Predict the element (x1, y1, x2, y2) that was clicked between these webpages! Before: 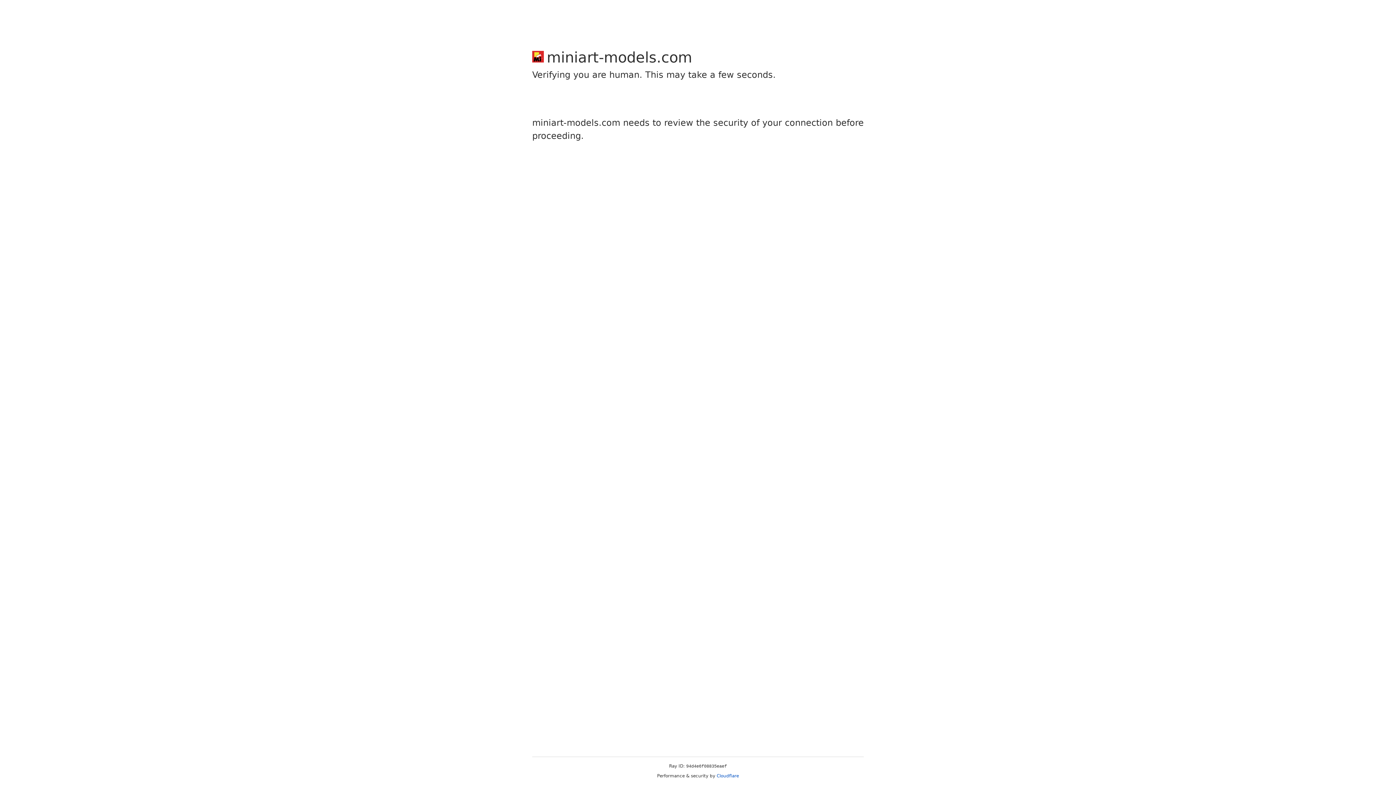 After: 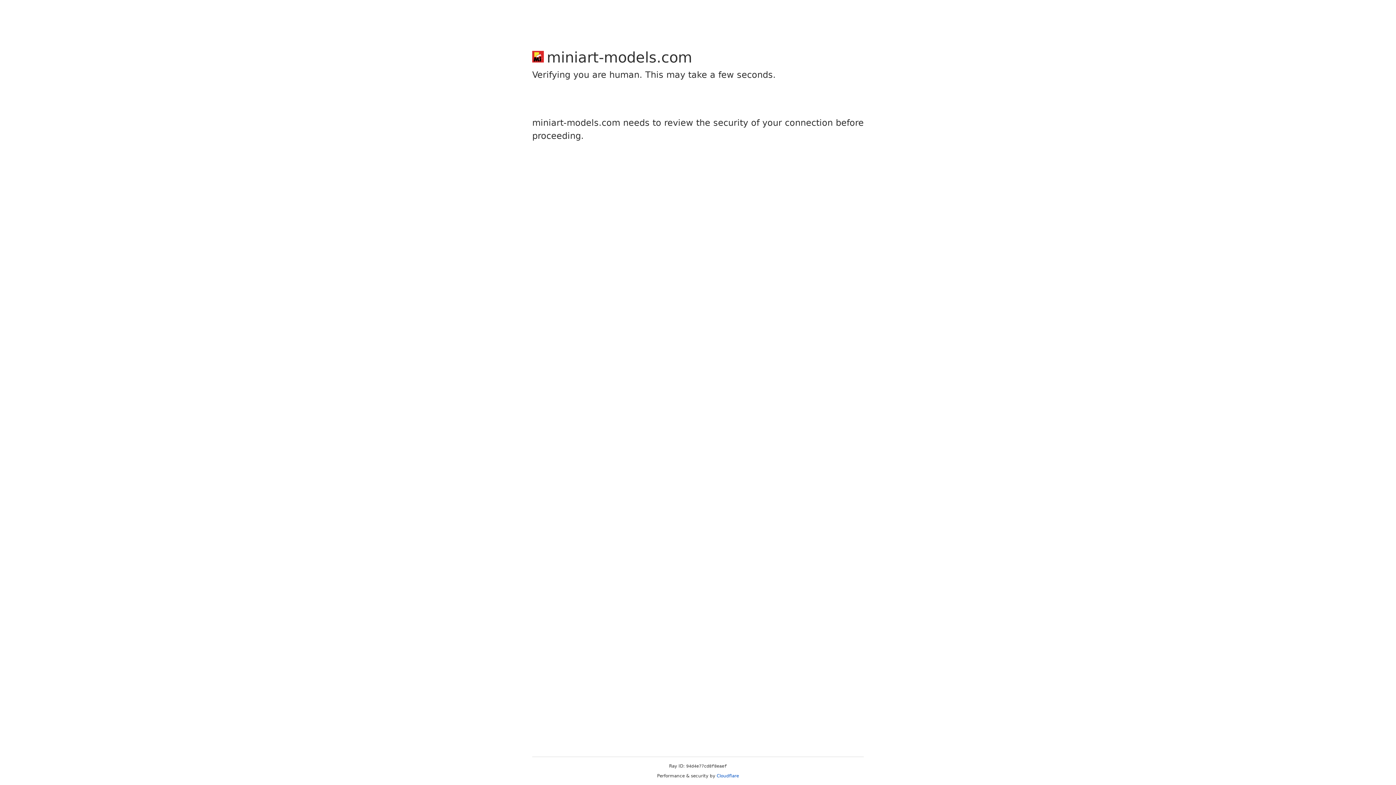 Action: label: Cloudflare bbox: (716, 773, 739, 778)